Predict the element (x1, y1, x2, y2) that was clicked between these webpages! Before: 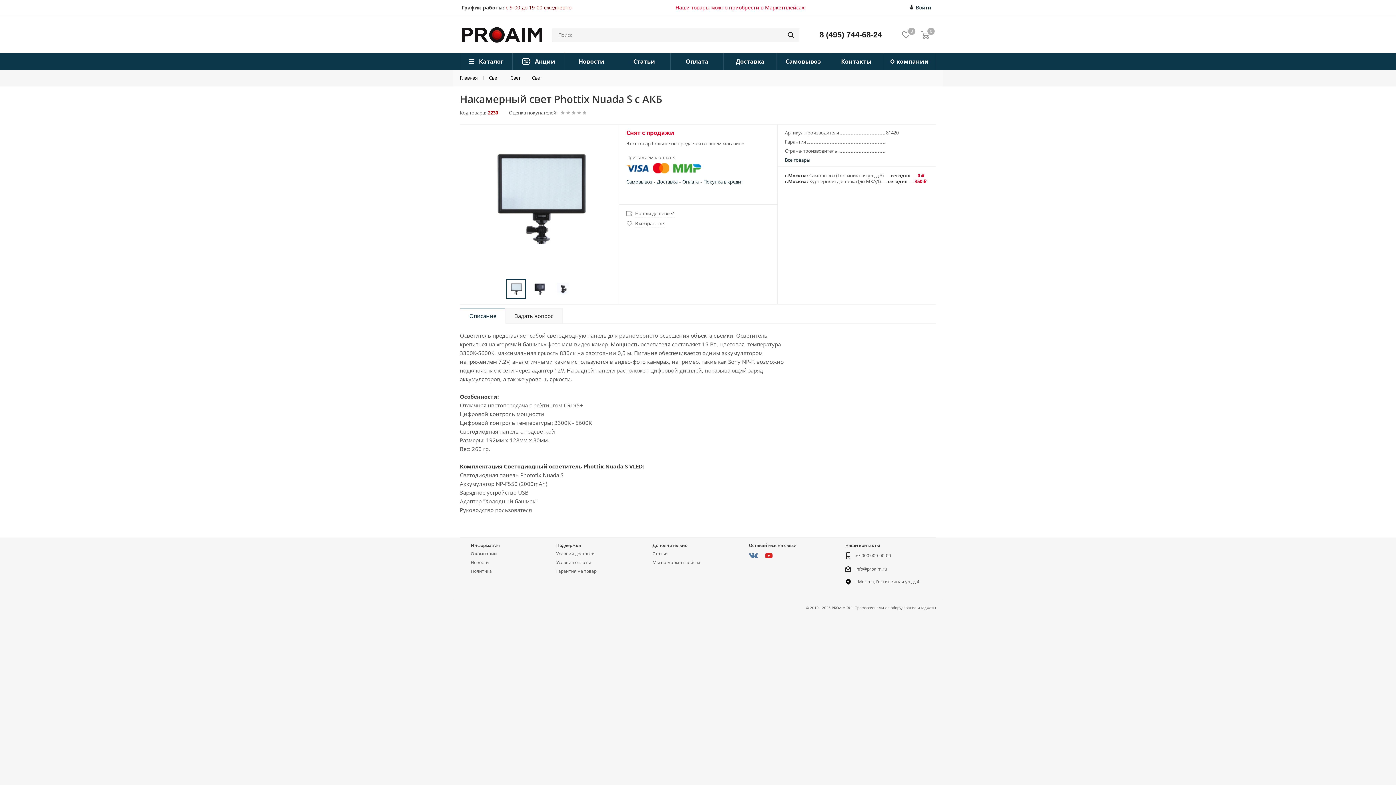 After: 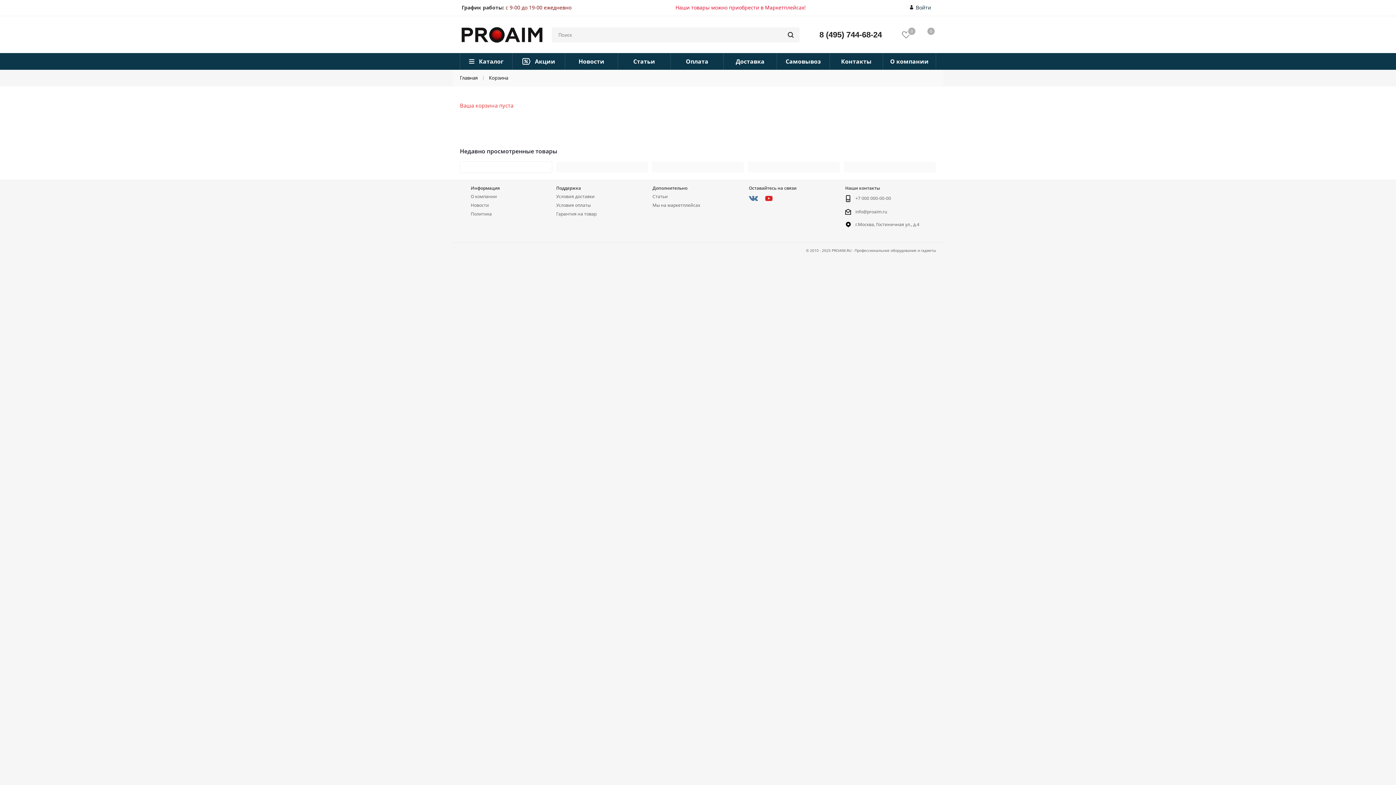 Action: bbox: (921, 31, 930, 39) label:  Корзина
0